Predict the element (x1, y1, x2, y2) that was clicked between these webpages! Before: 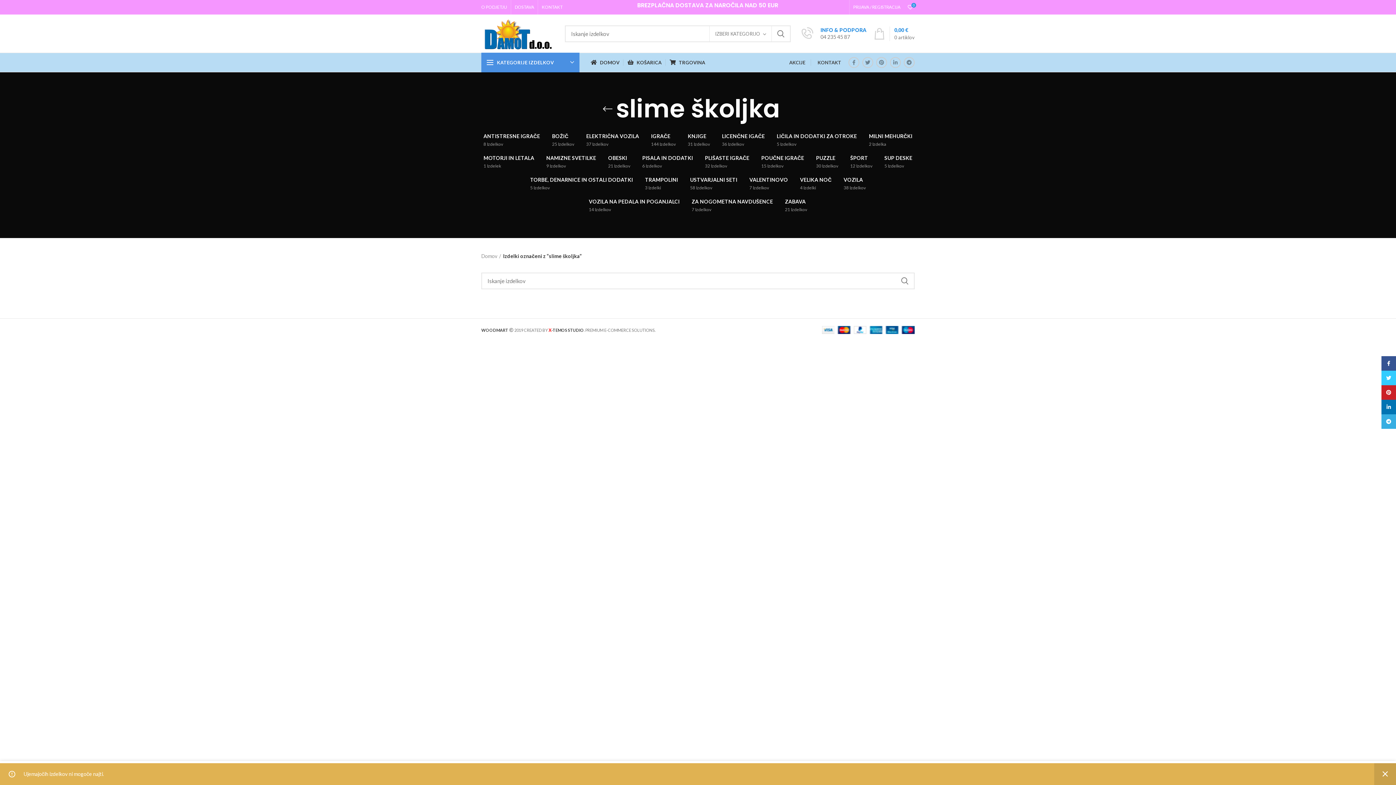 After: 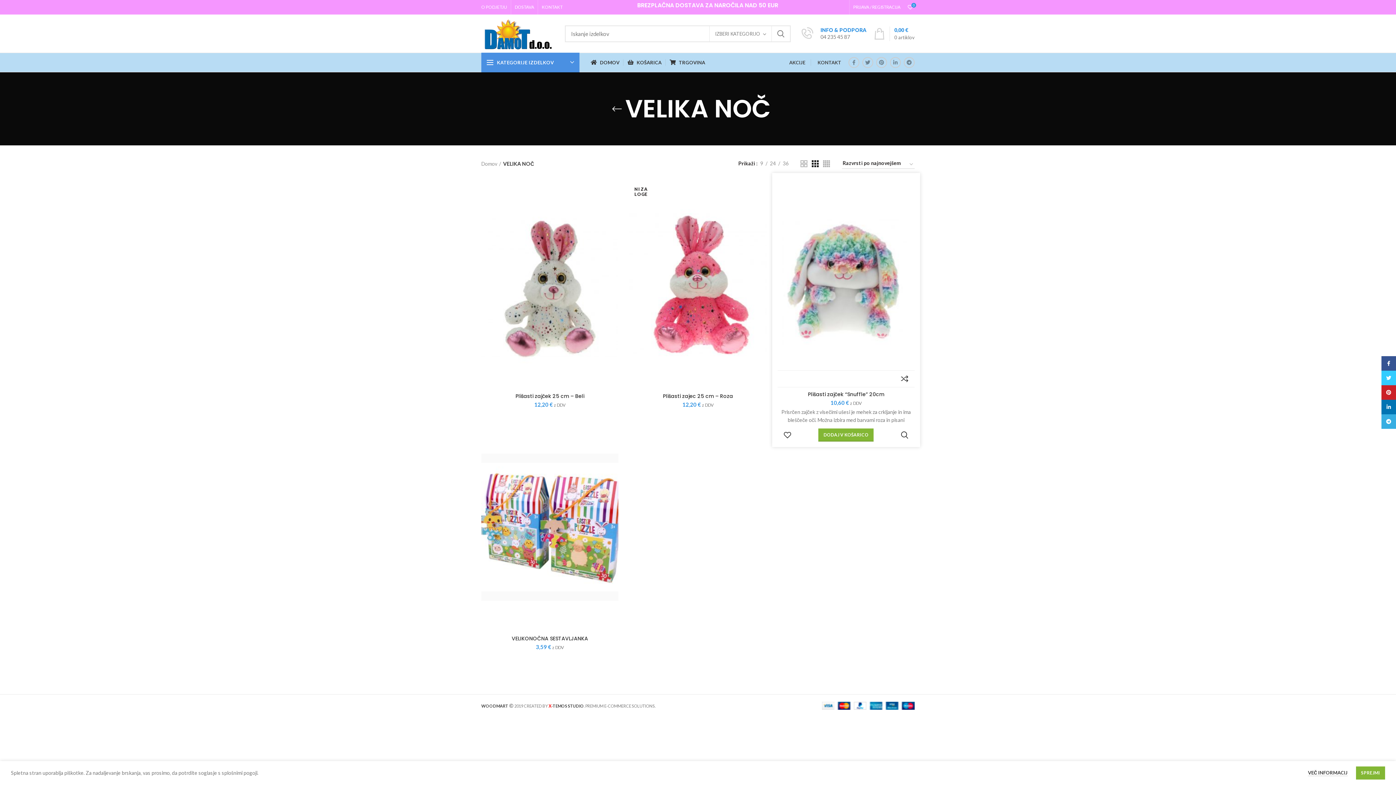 Action: bbox: (794, 172, 837, 194) label: VELIKA NOČ
4 Izdelki